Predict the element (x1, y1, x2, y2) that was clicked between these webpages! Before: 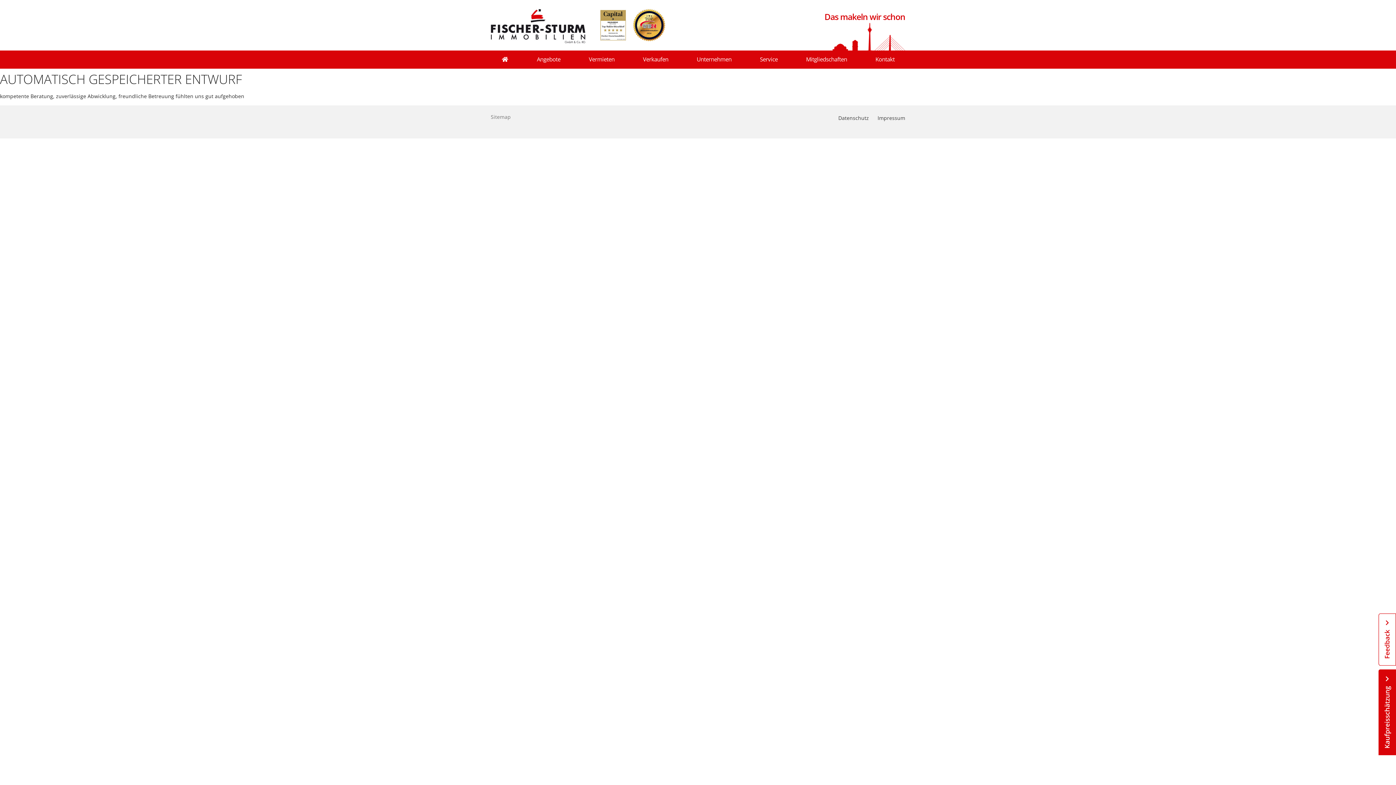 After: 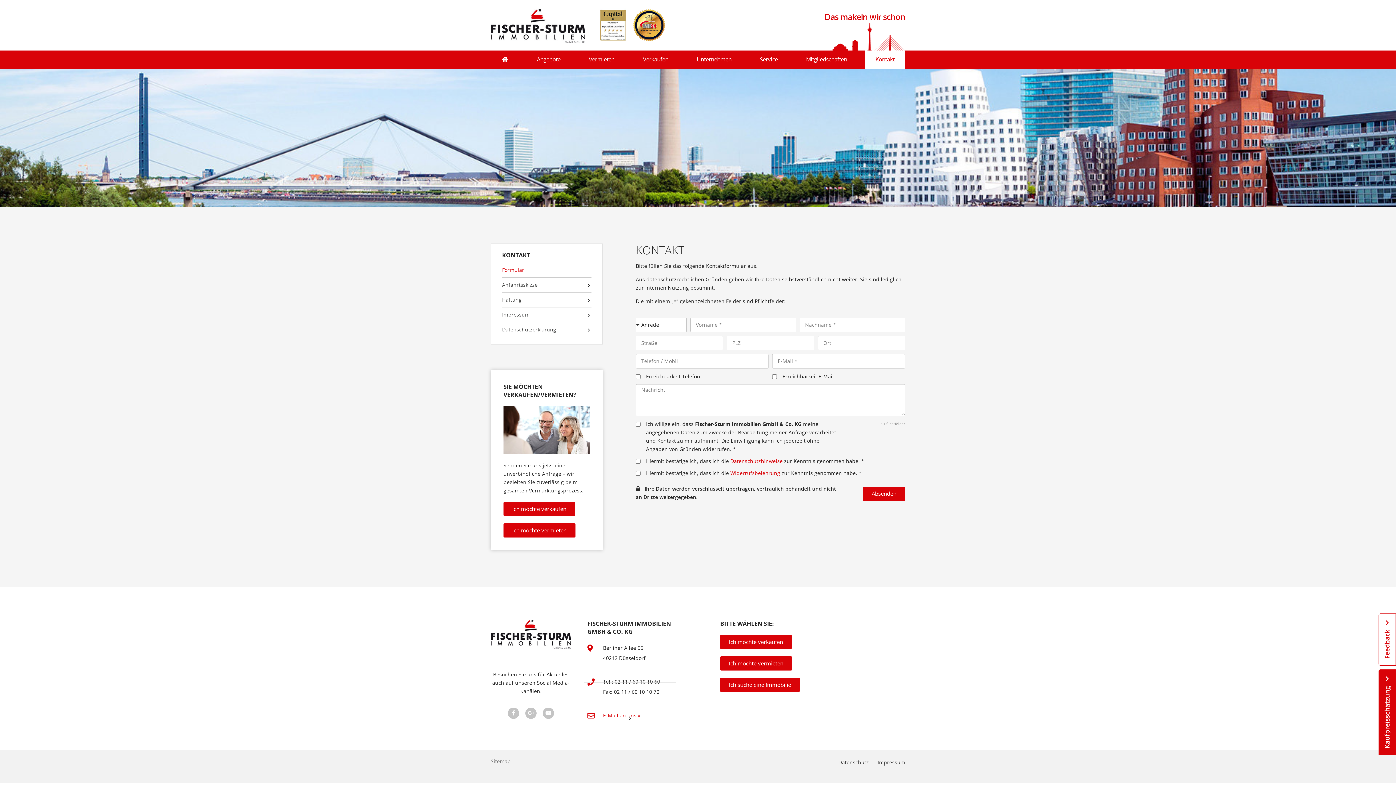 Action: bbox: (865, 50, 905, 68) label: Kontakt